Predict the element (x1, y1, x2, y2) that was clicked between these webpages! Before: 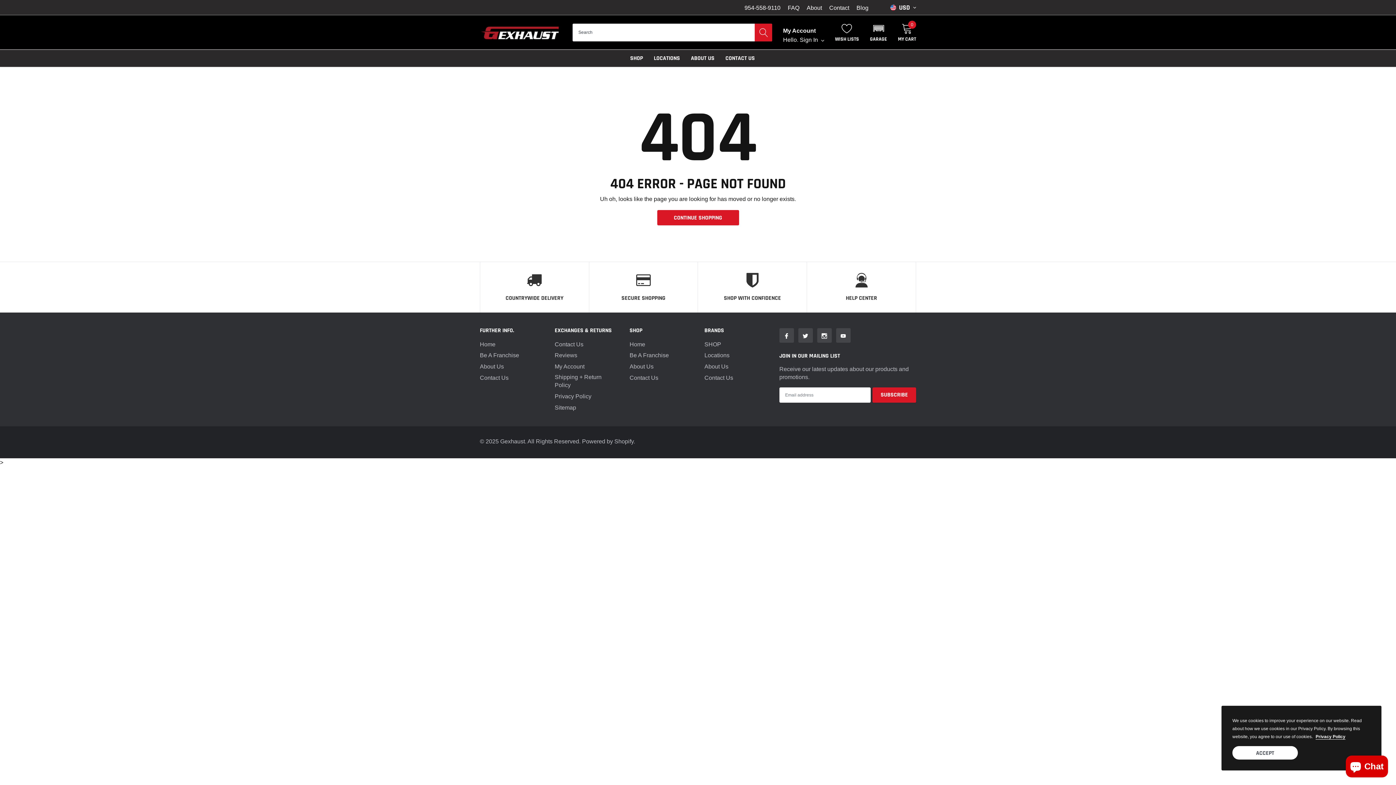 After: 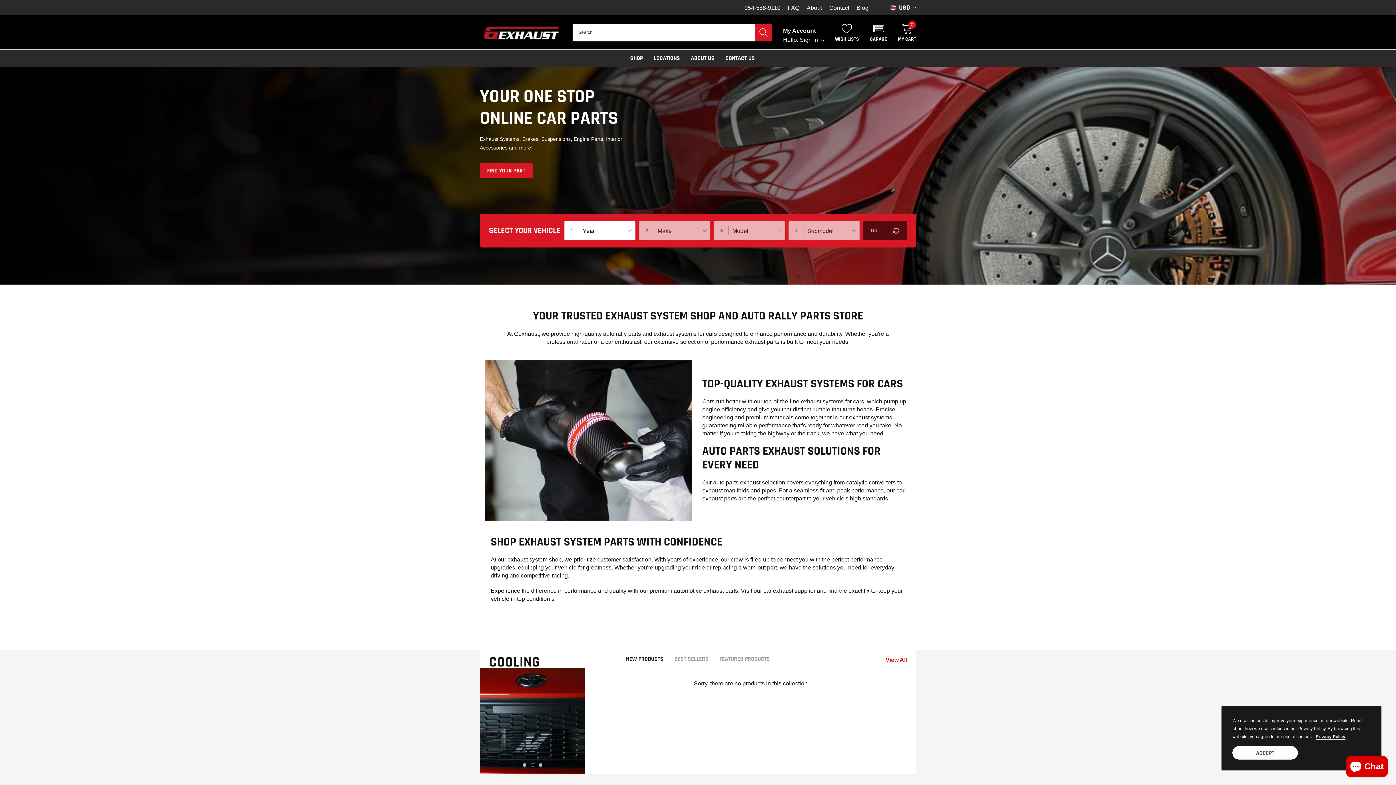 Action: bbox: (629, 340, 645, 348) label: link